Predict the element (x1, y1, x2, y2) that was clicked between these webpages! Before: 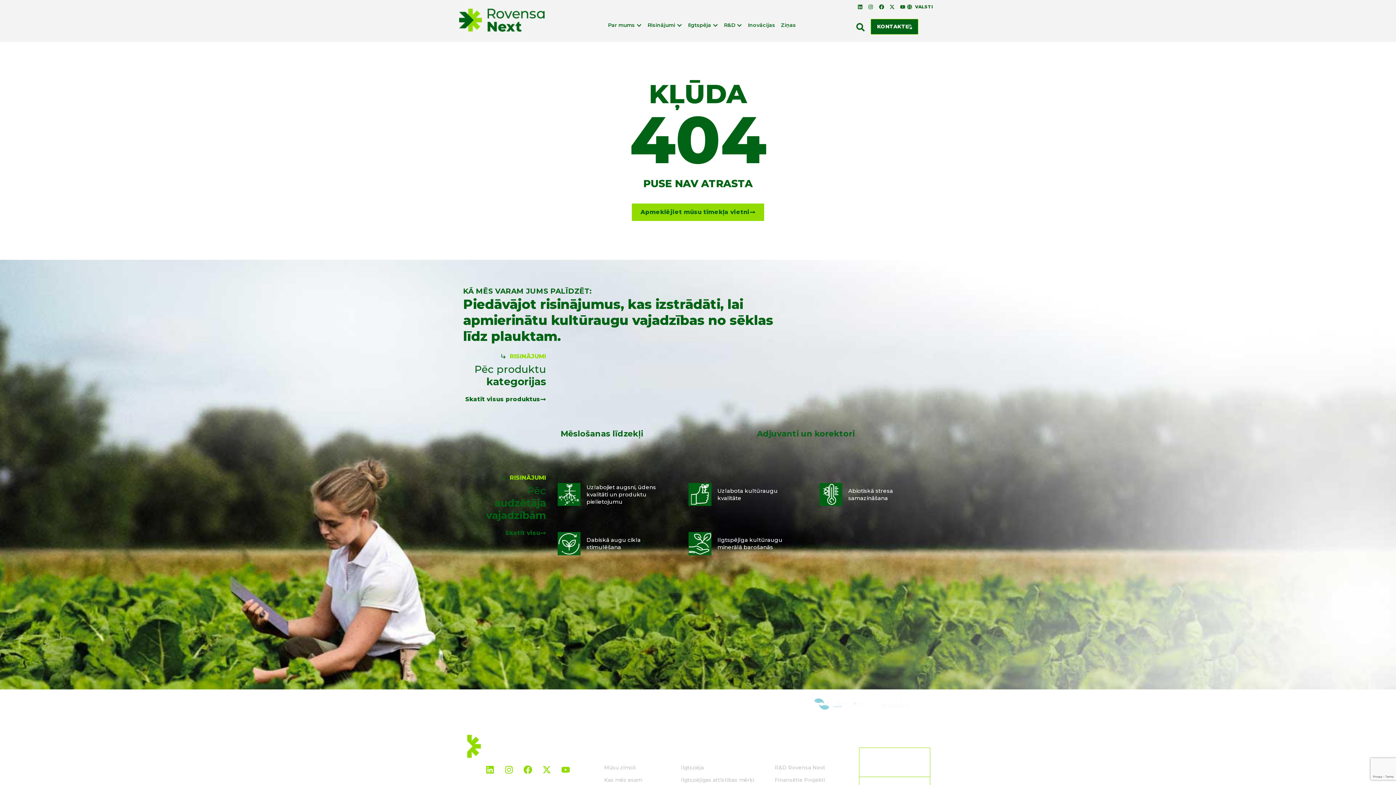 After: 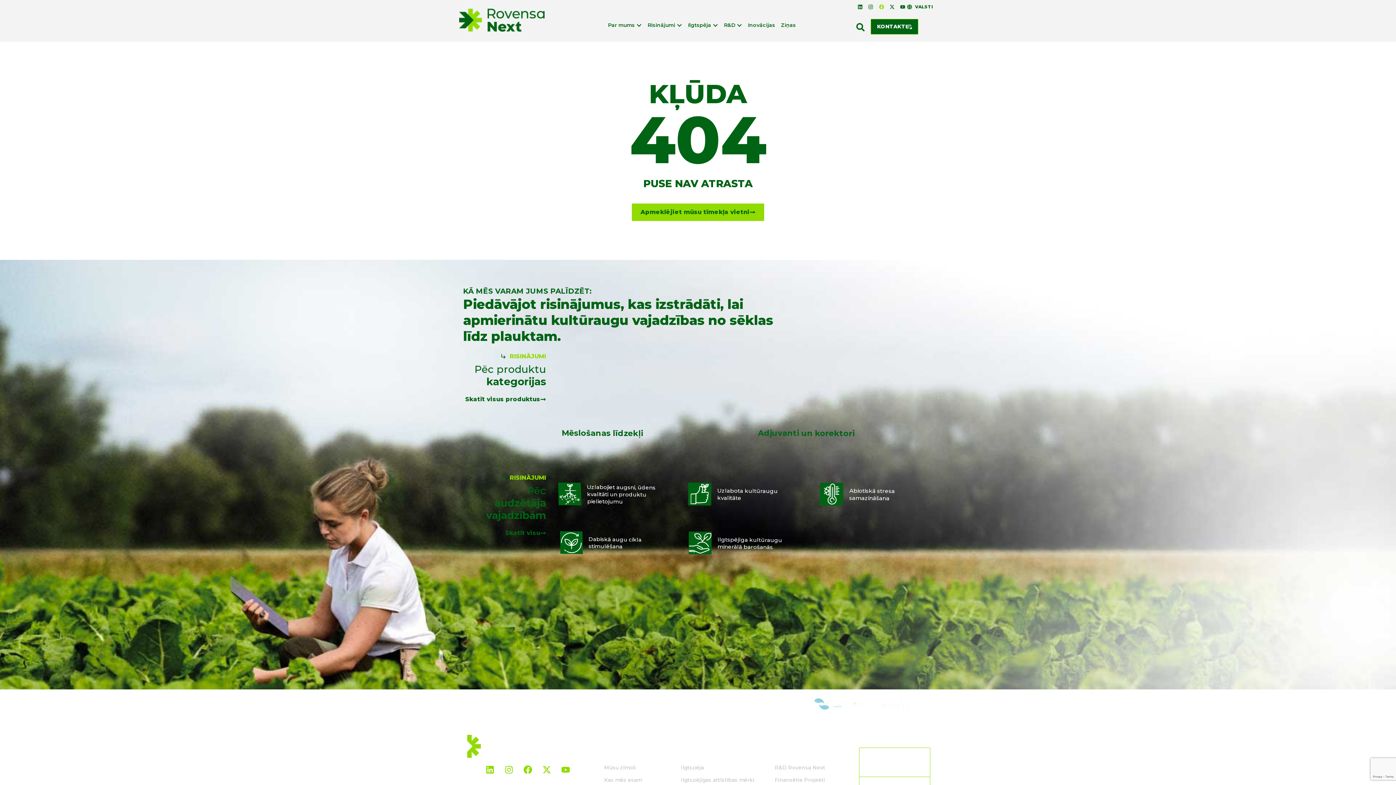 Action: bbox: (877, 2, 885, 11) label: Facebook